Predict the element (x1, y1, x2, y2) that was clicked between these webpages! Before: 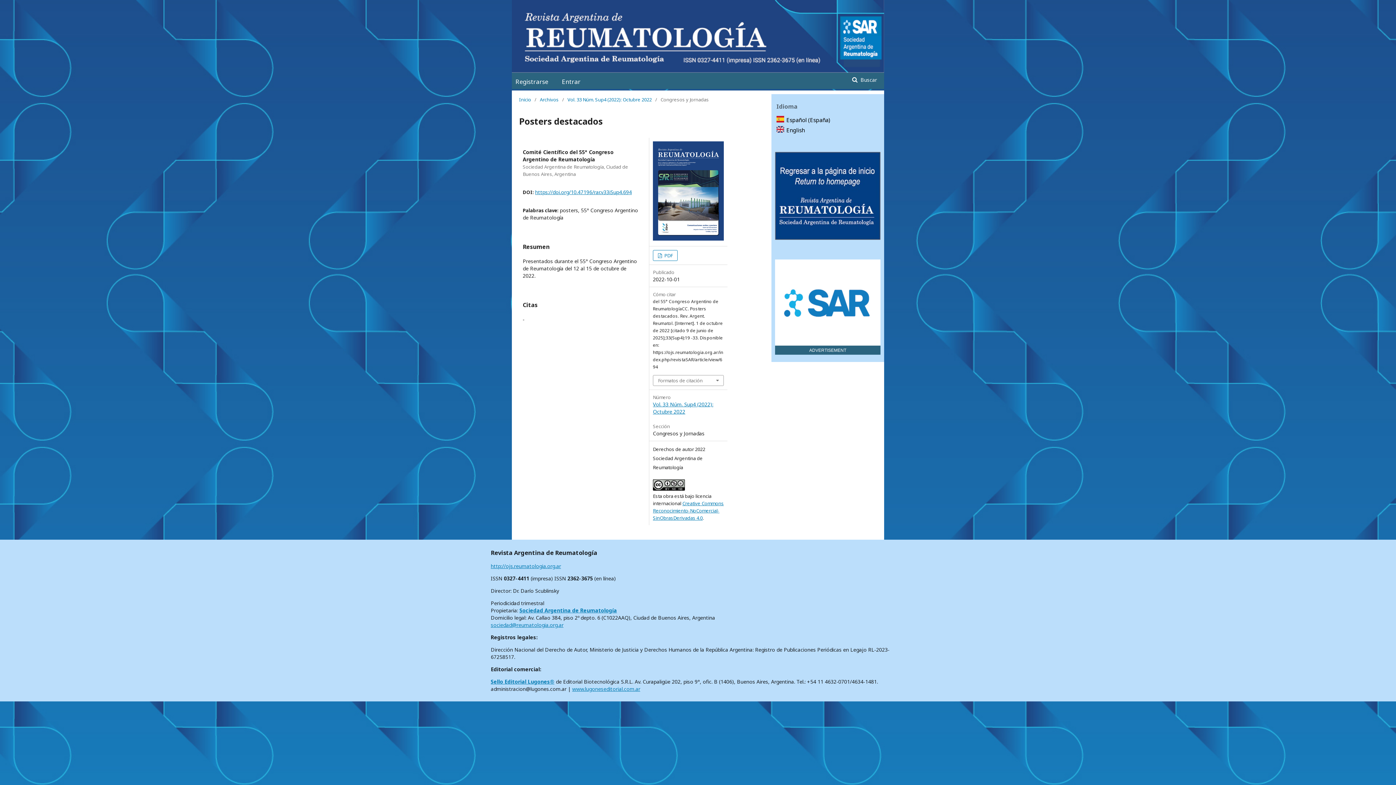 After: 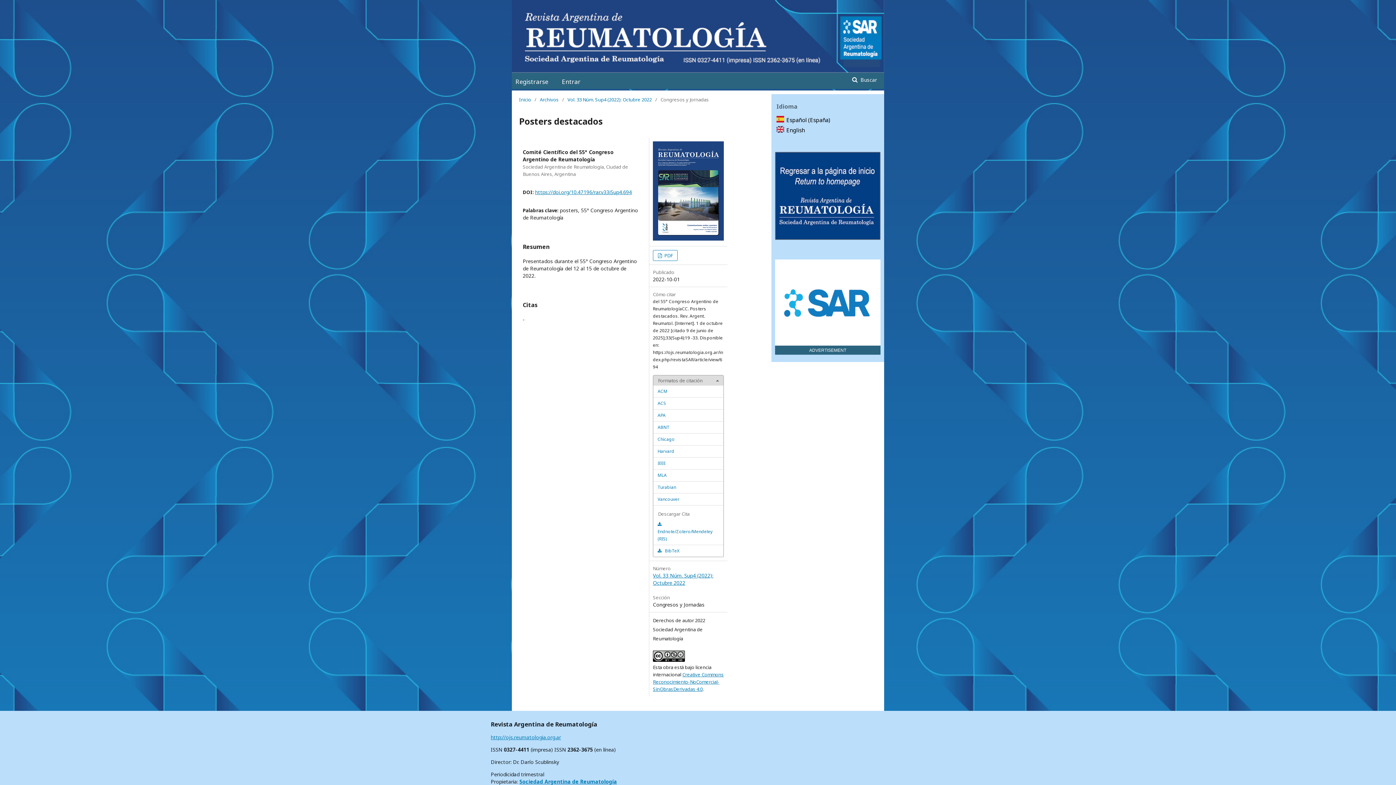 Action: label: Formatos de citación bbox: (653, 375, 723, 385)